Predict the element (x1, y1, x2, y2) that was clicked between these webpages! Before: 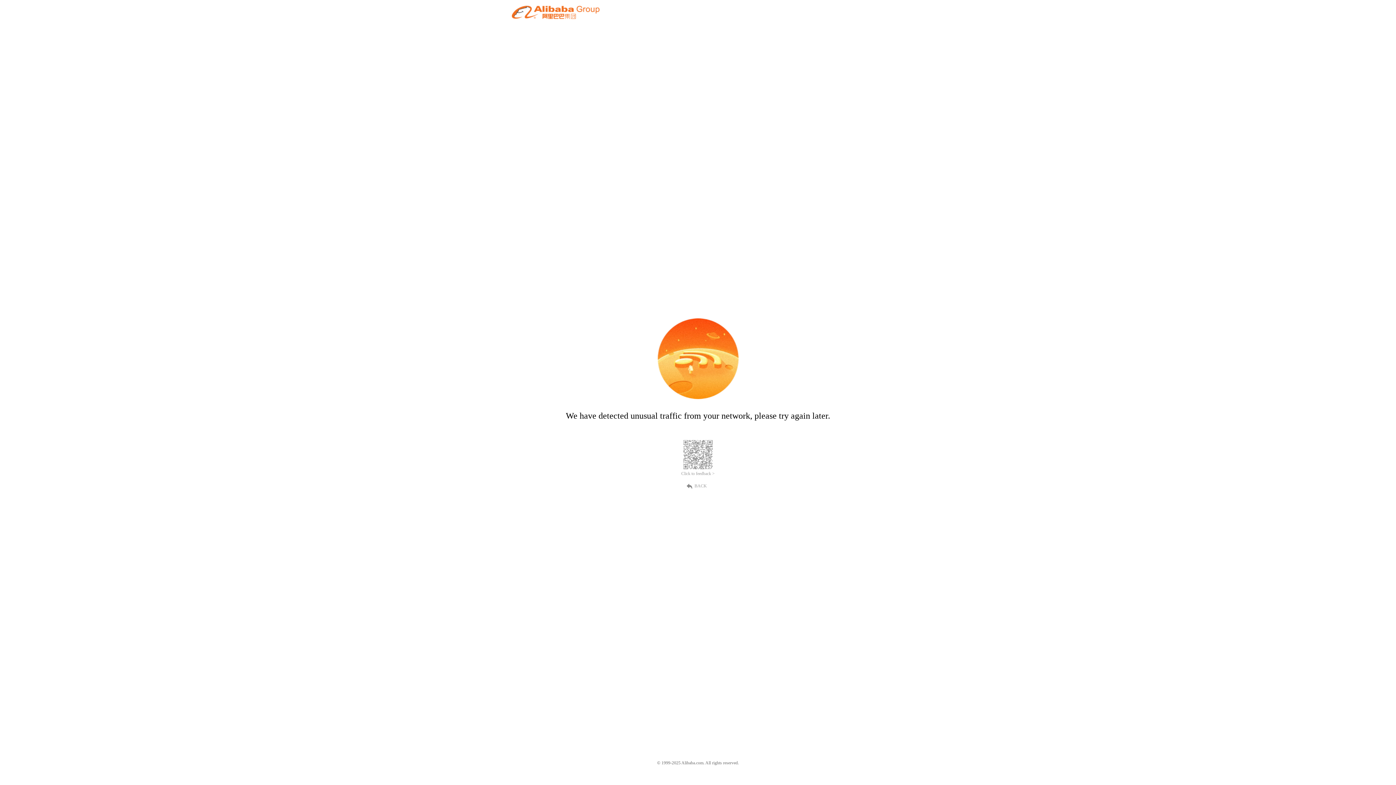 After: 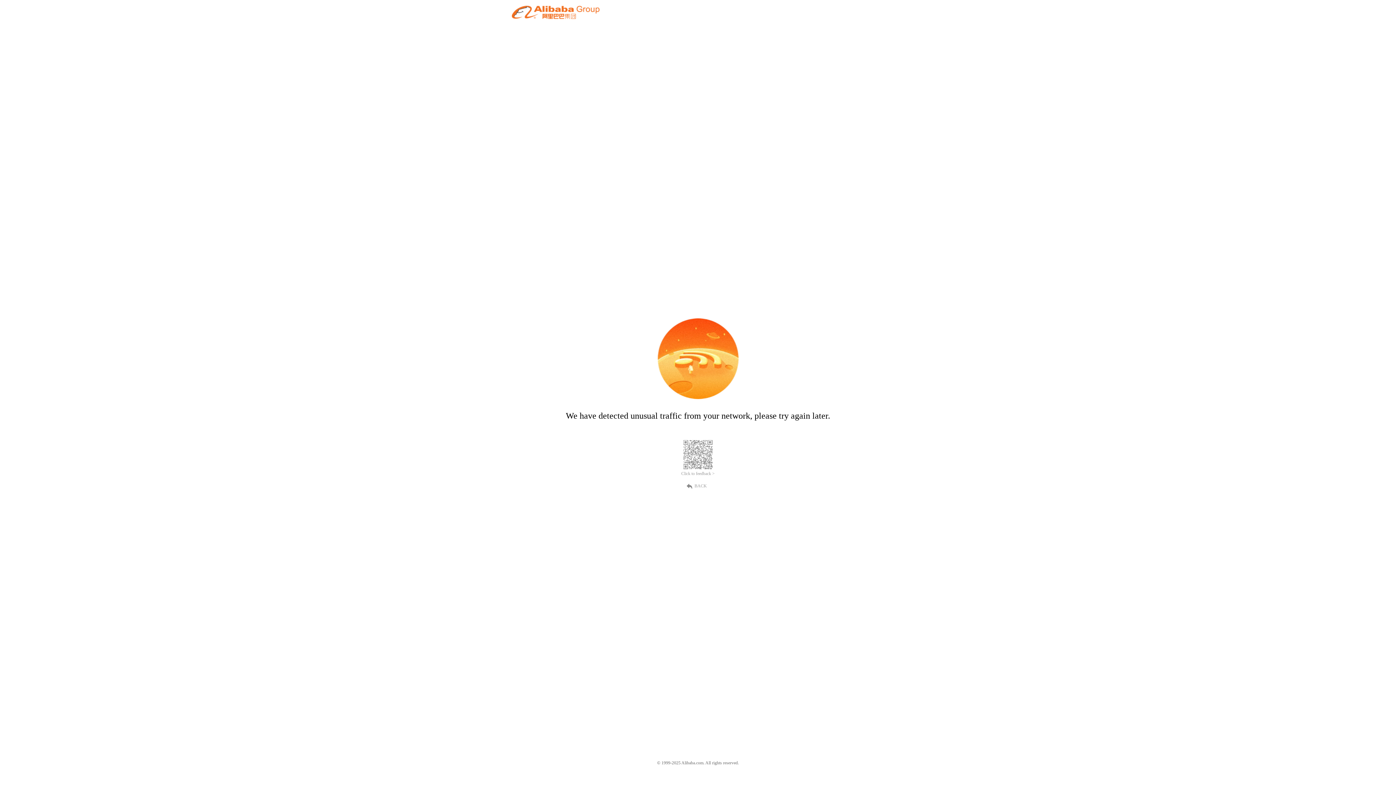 Action: bbox: (689, 482, 707, 489) label: BACK